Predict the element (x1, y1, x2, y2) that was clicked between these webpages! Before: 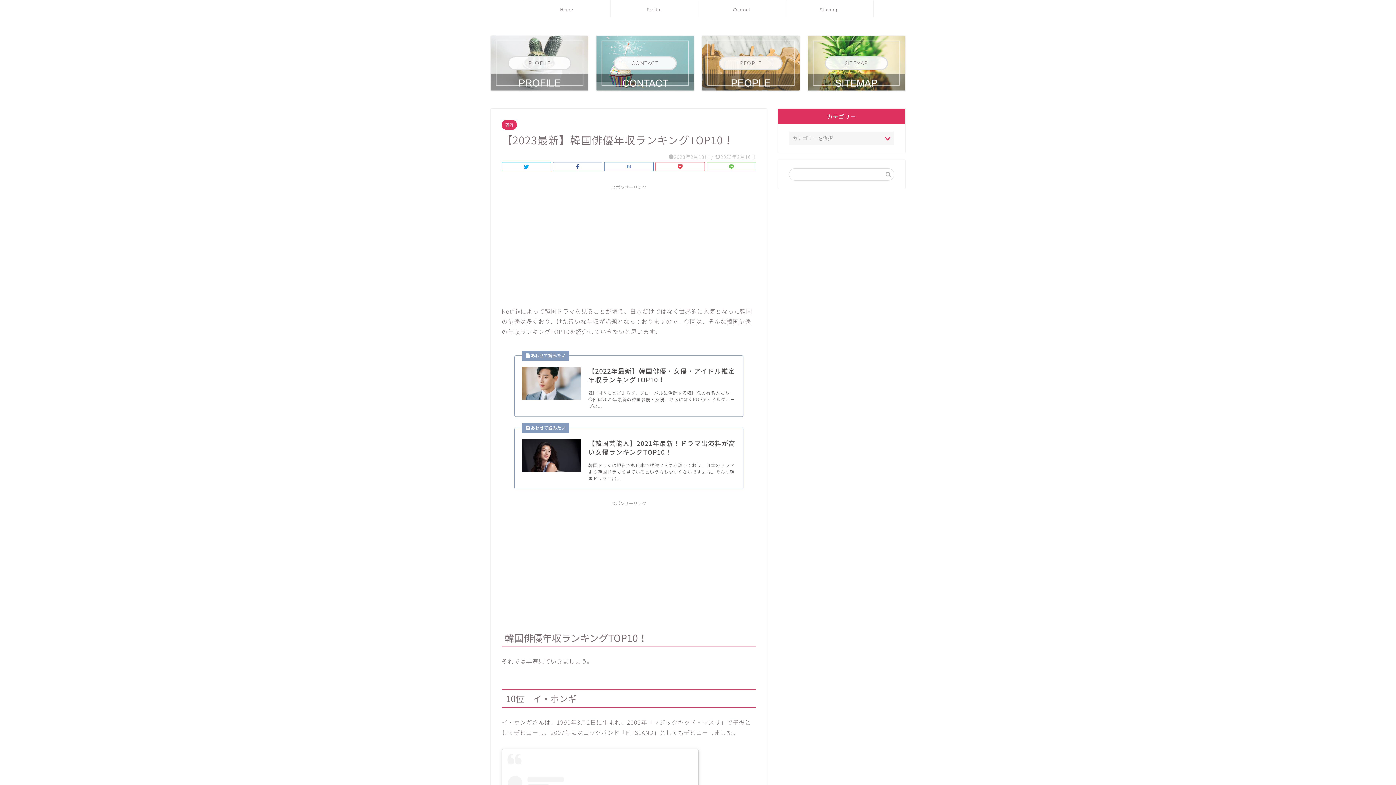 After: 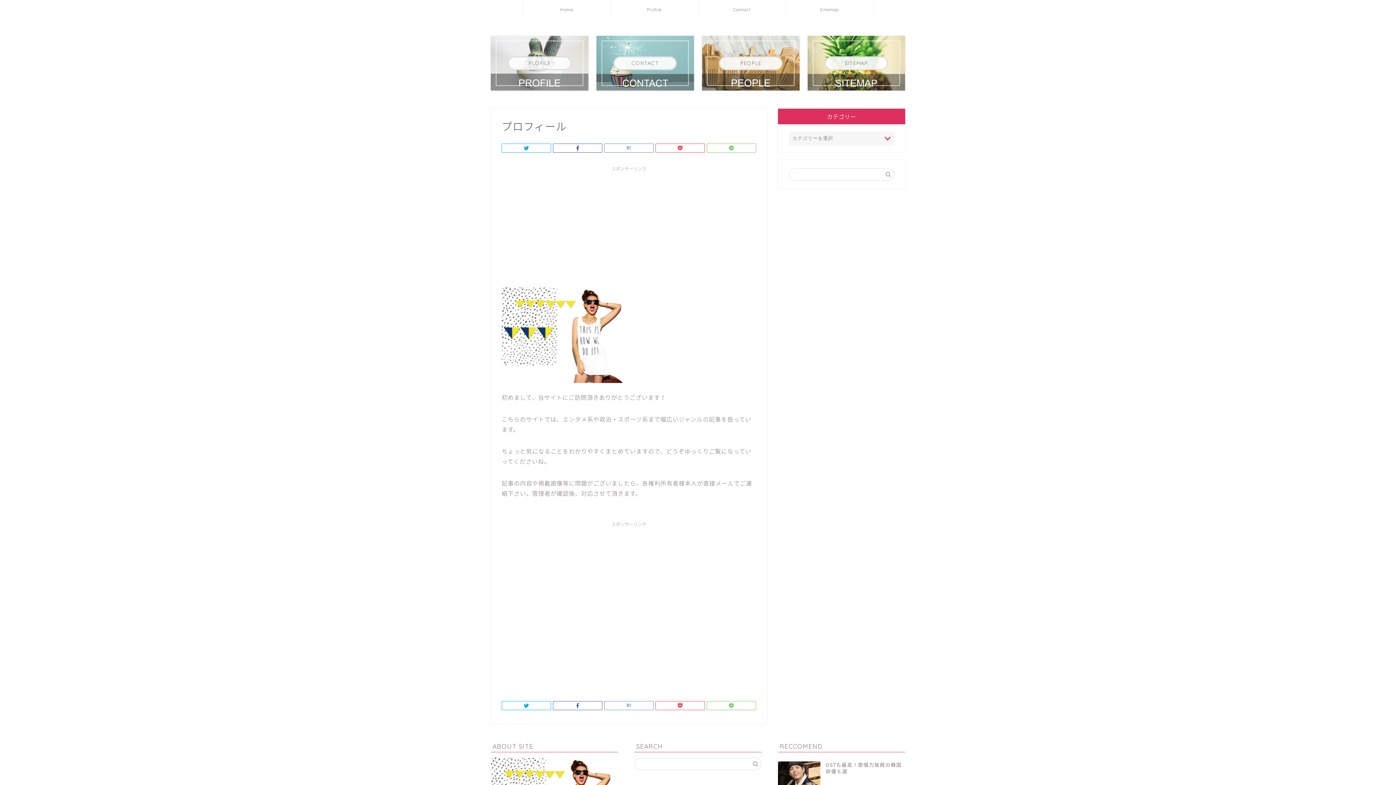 Action: bbox: (610, 0, 698, 17) label: Profile